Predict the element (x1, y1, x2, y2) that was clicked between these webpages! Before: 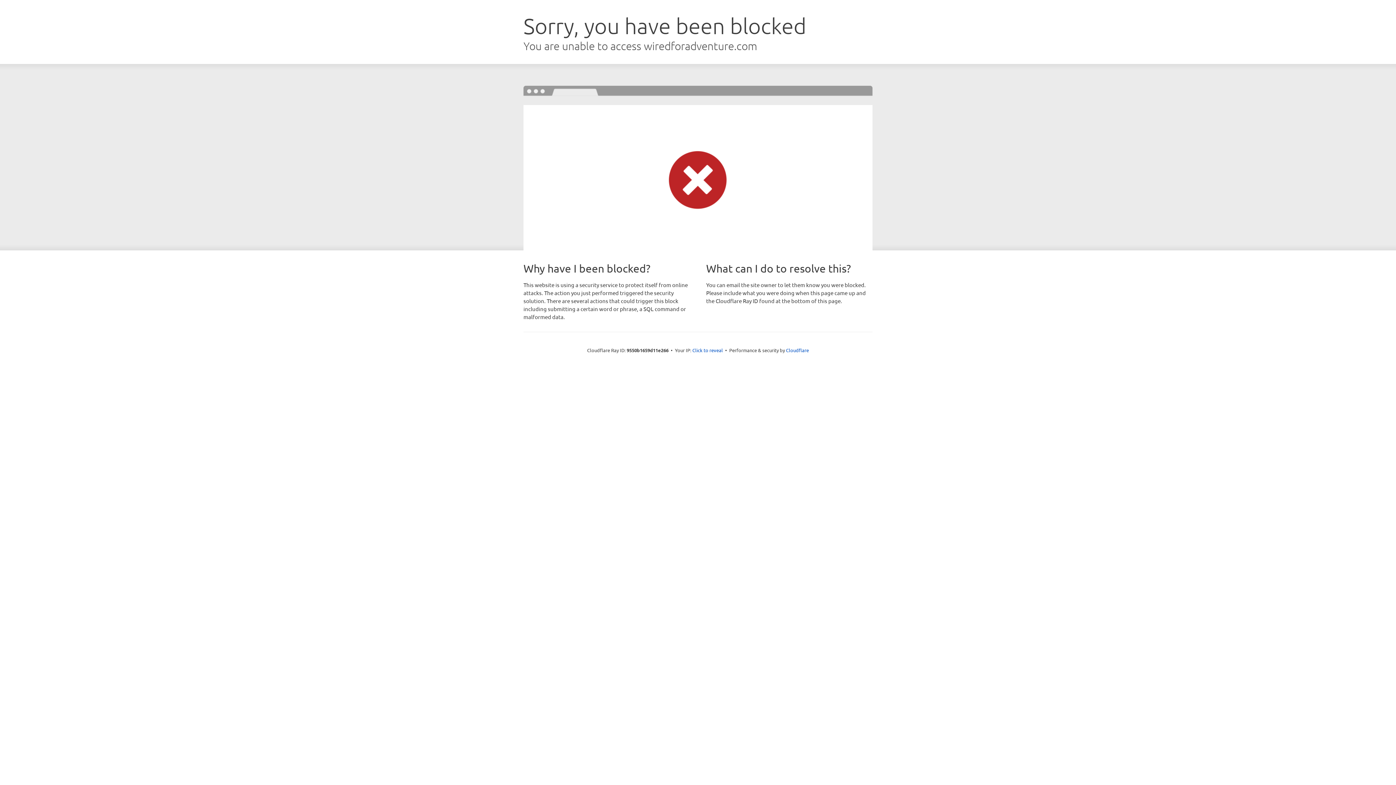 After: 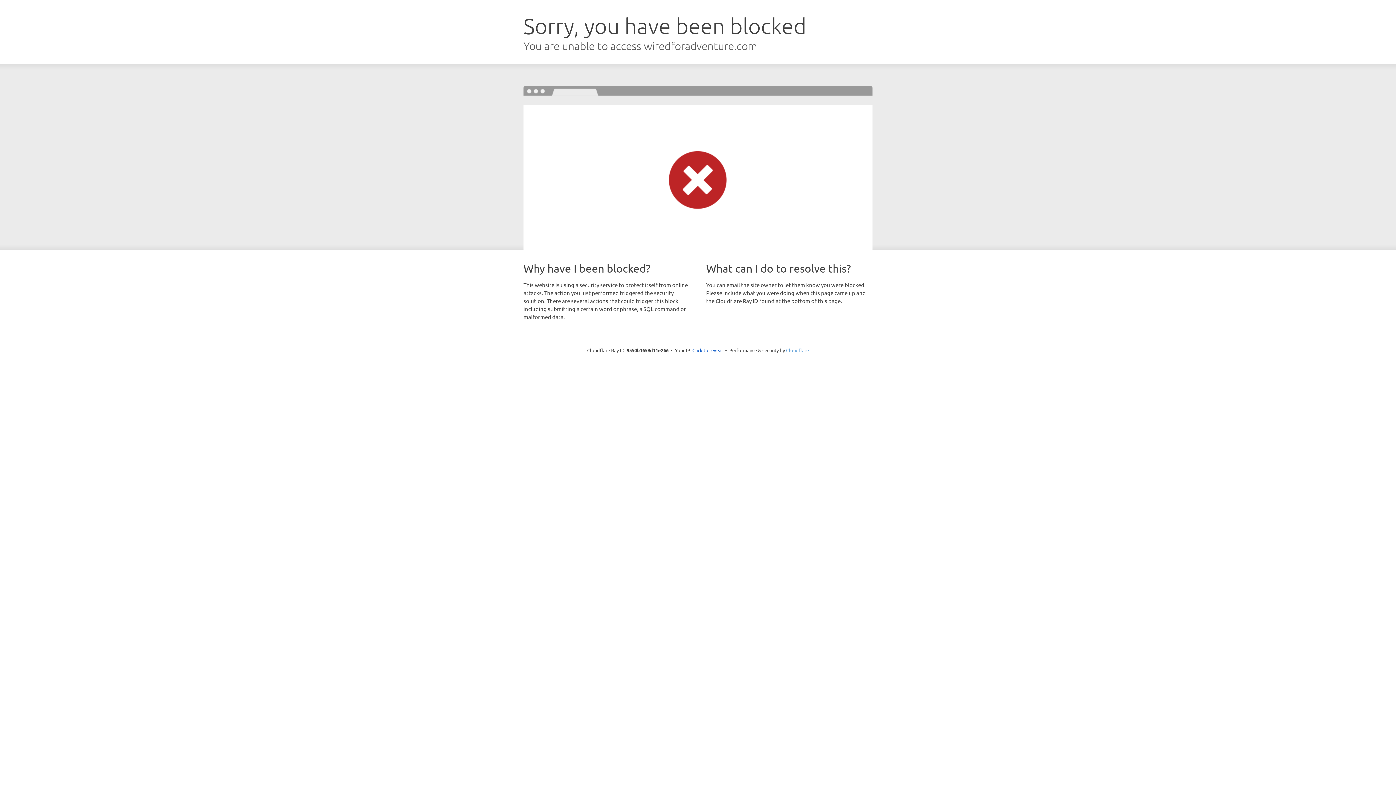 Action: label: Cloudflare bbox: (786, 347, 809, 353)